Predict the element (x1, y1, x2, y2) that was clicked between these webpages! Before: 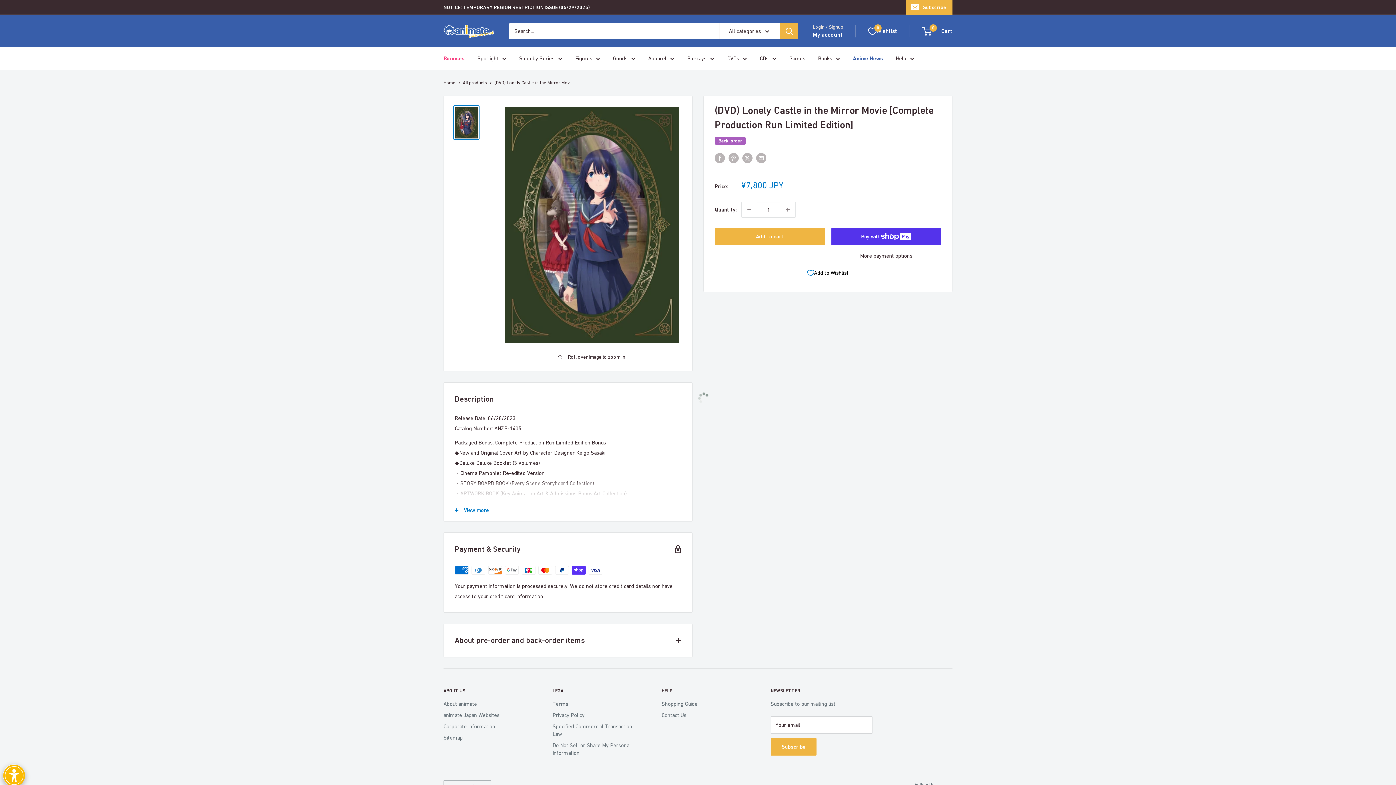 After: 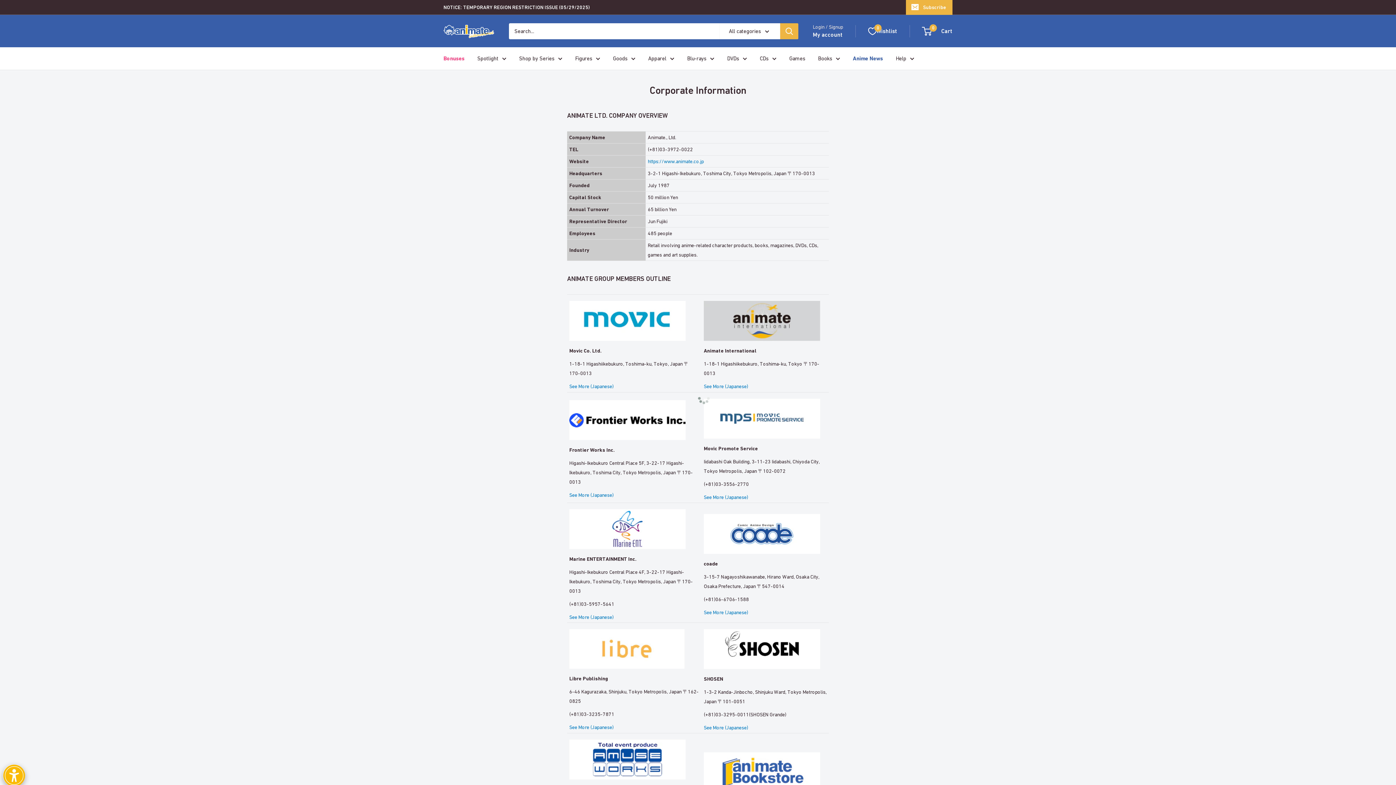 Action: label: Corporate Information bbox: (443, 721, 527, 732)